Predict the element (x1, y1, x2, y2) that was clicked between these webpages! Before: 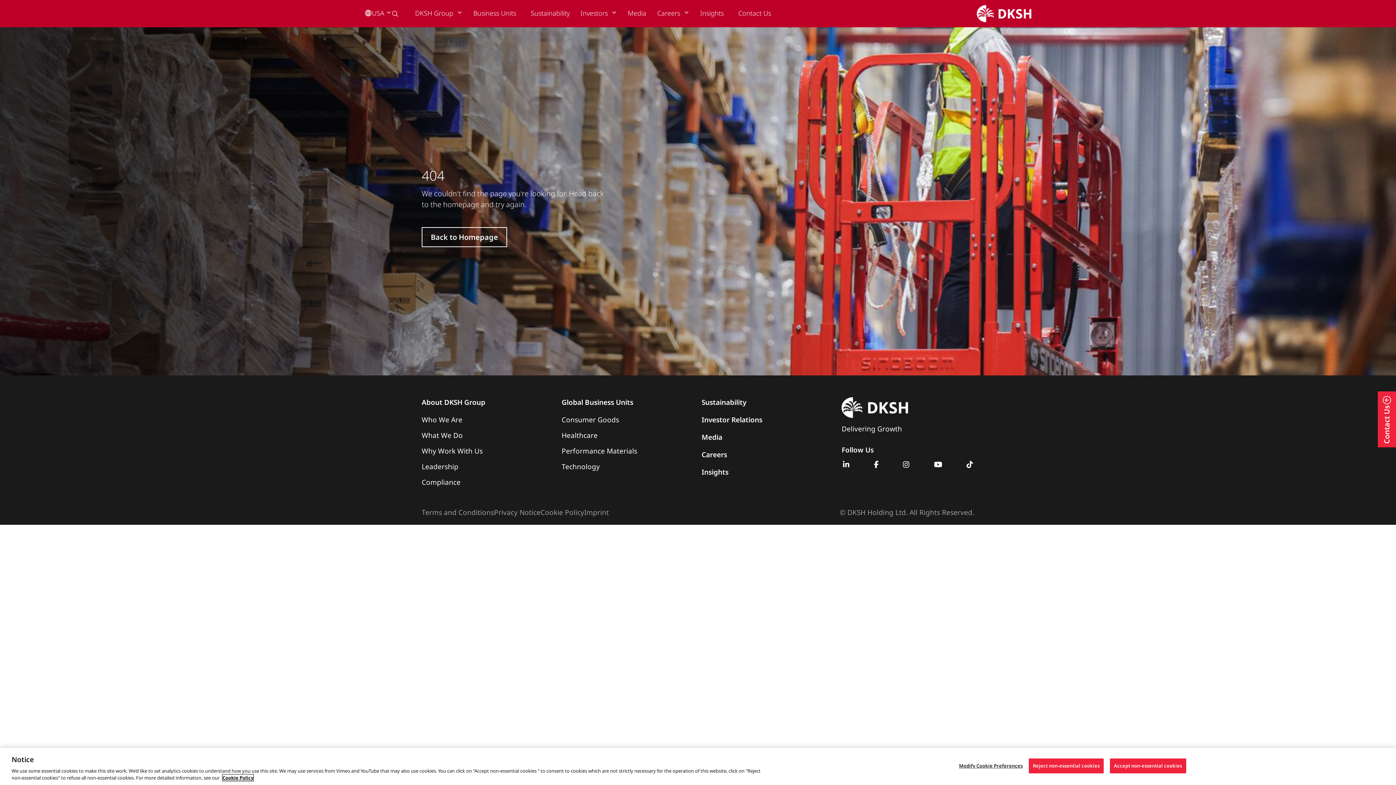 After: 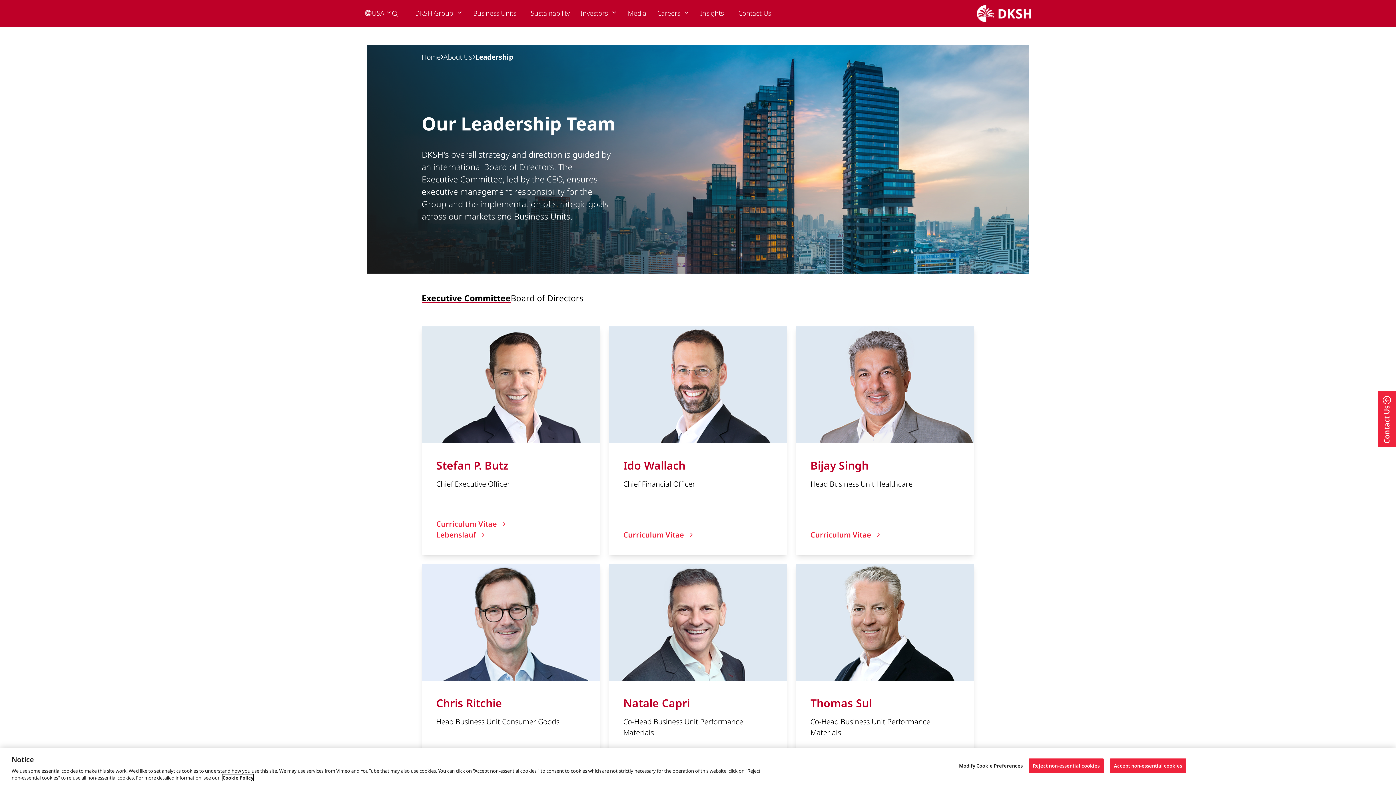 Action: bbox: (421, 461, 561, 472) label: Leadership